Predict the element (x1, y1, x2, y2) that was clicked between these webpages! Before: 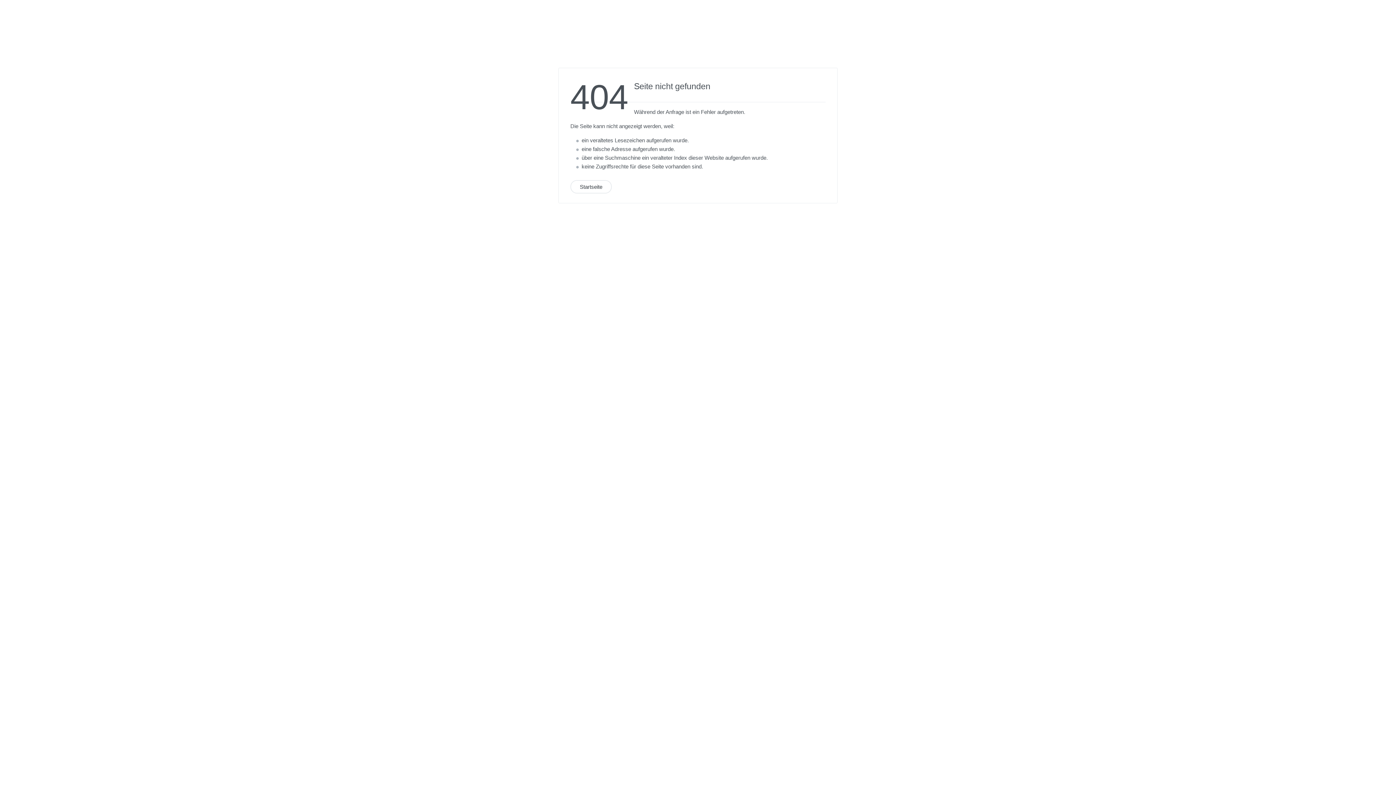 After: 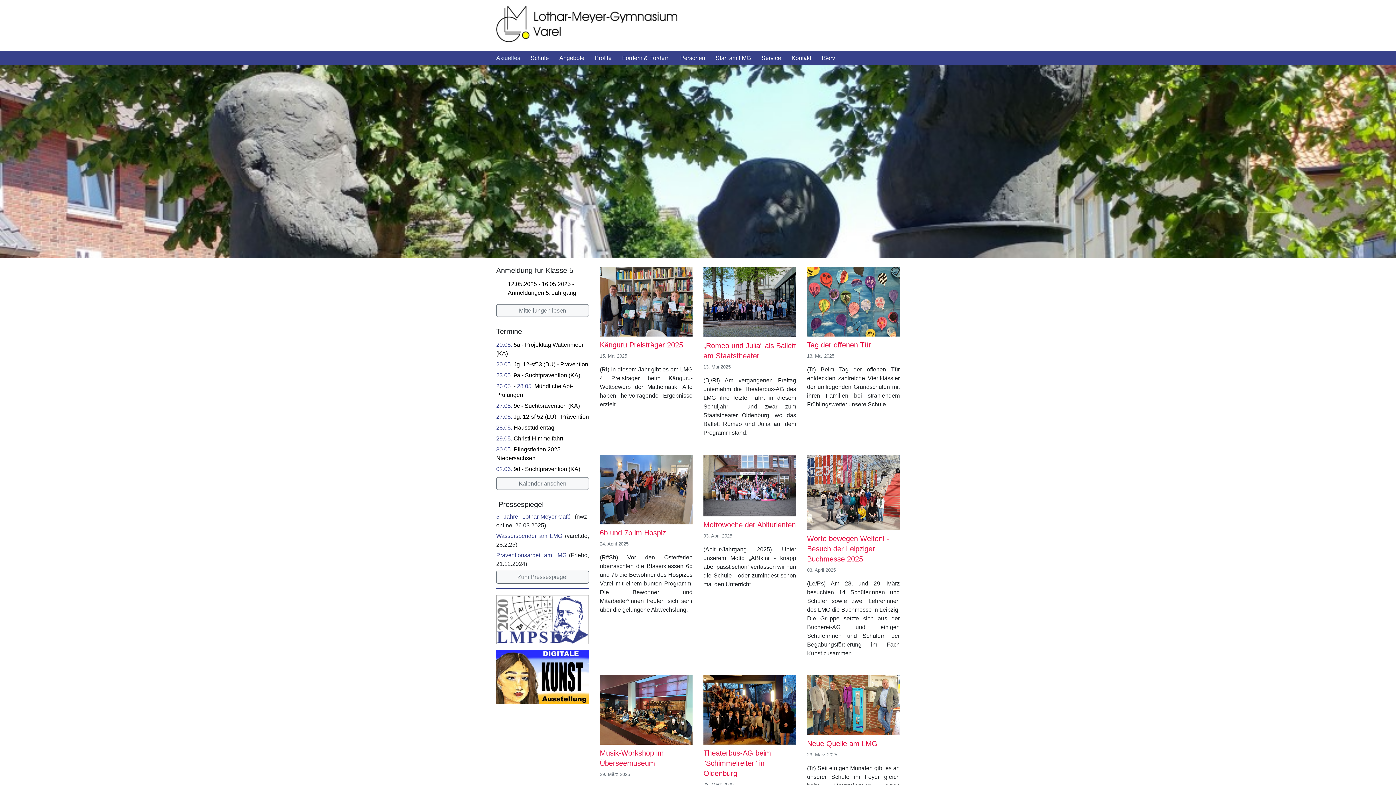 Action: label: Startseite bbox: (570, 180, 612, 193)